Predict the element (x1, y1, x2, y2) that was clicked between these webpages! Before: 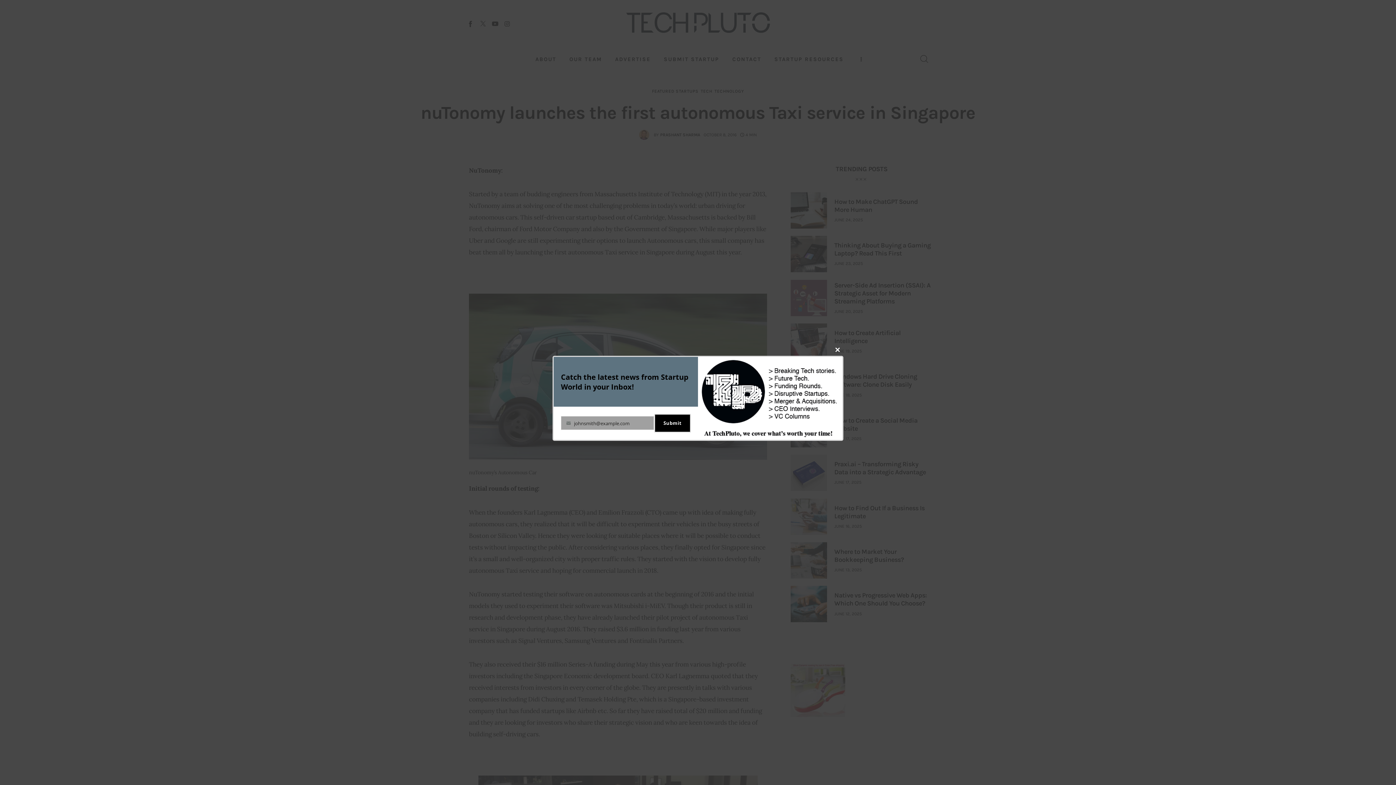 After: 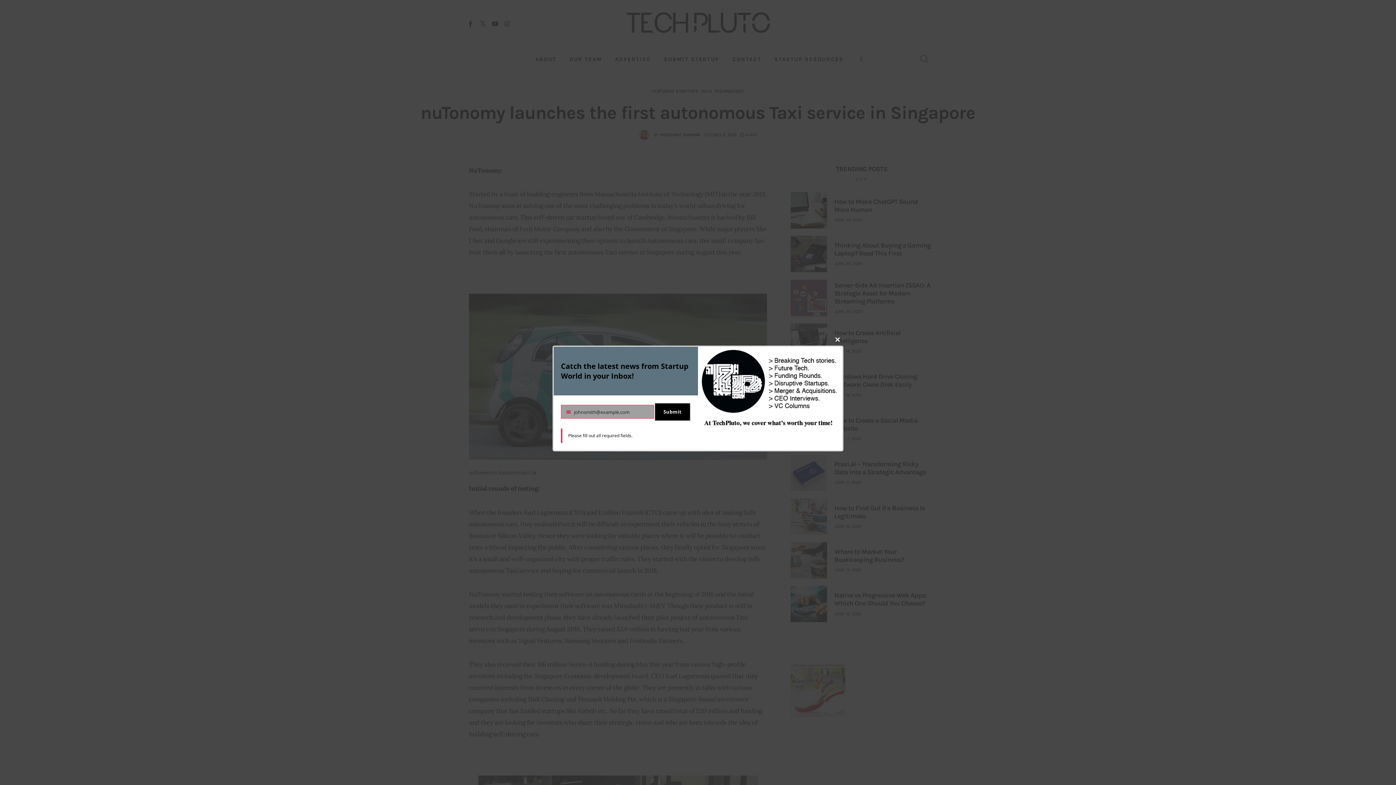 Action: label: Submit bbox: (654, 414, 690, 432)